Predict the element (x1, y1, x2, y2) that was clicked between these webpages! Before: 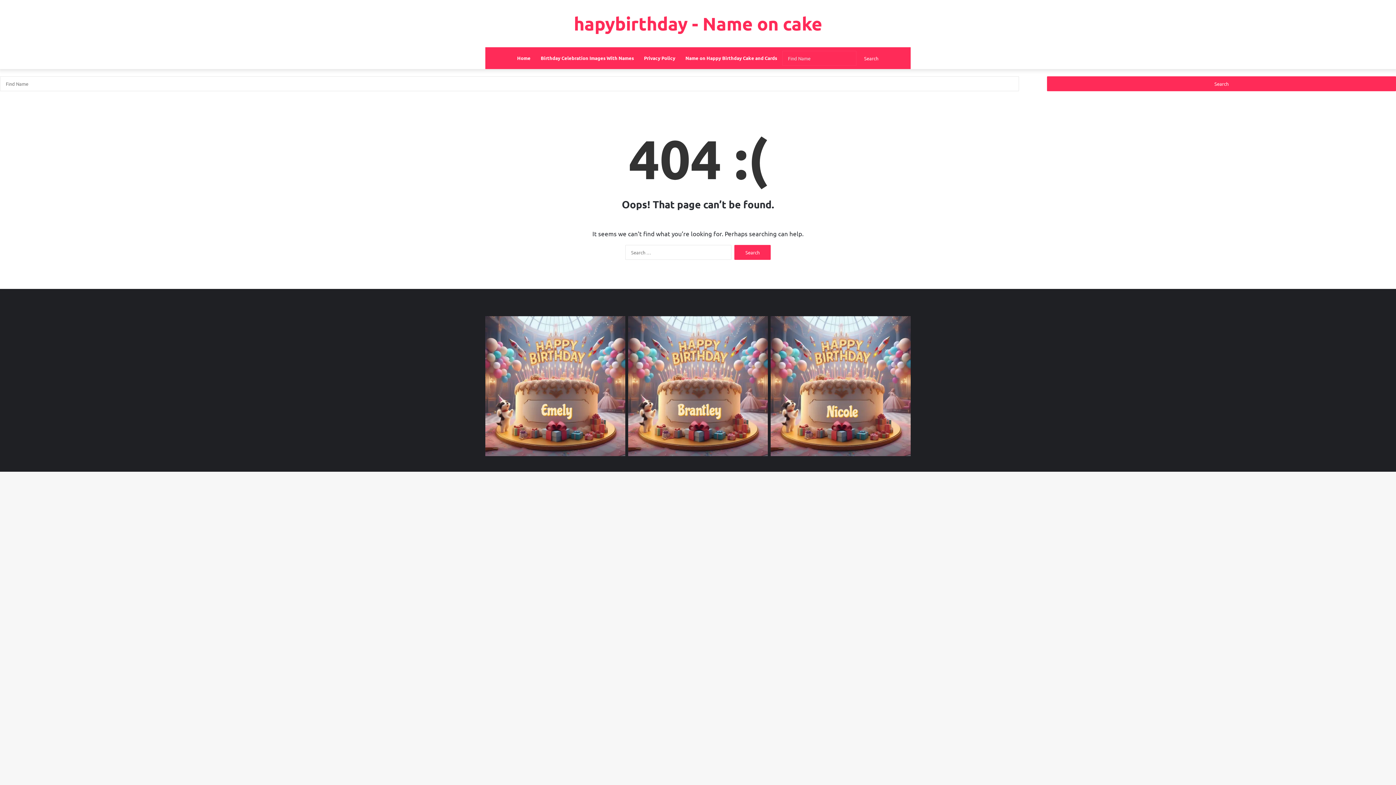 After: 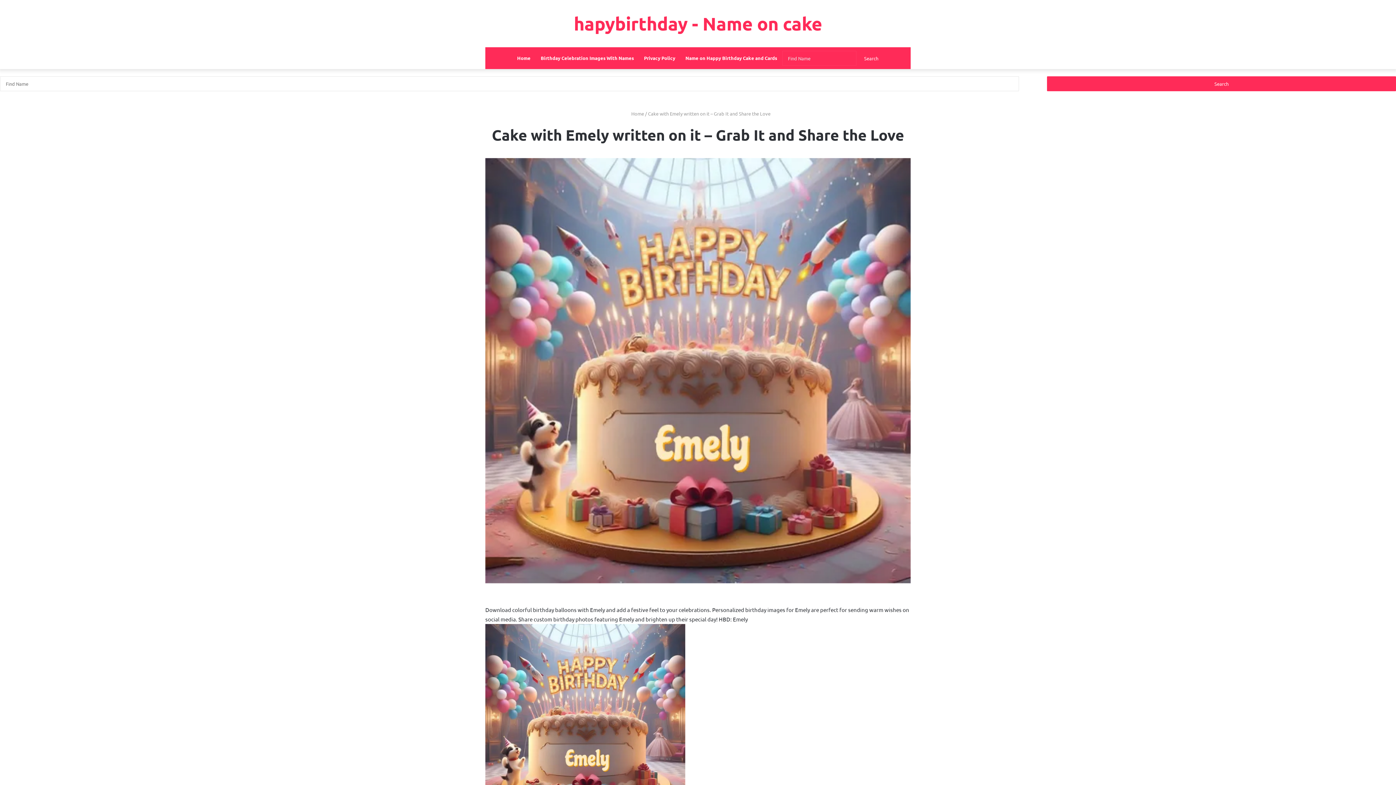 Action: bbox: (485, 316, 625, 456) label: Cake with Emely written on it – Grab It and Share the Love